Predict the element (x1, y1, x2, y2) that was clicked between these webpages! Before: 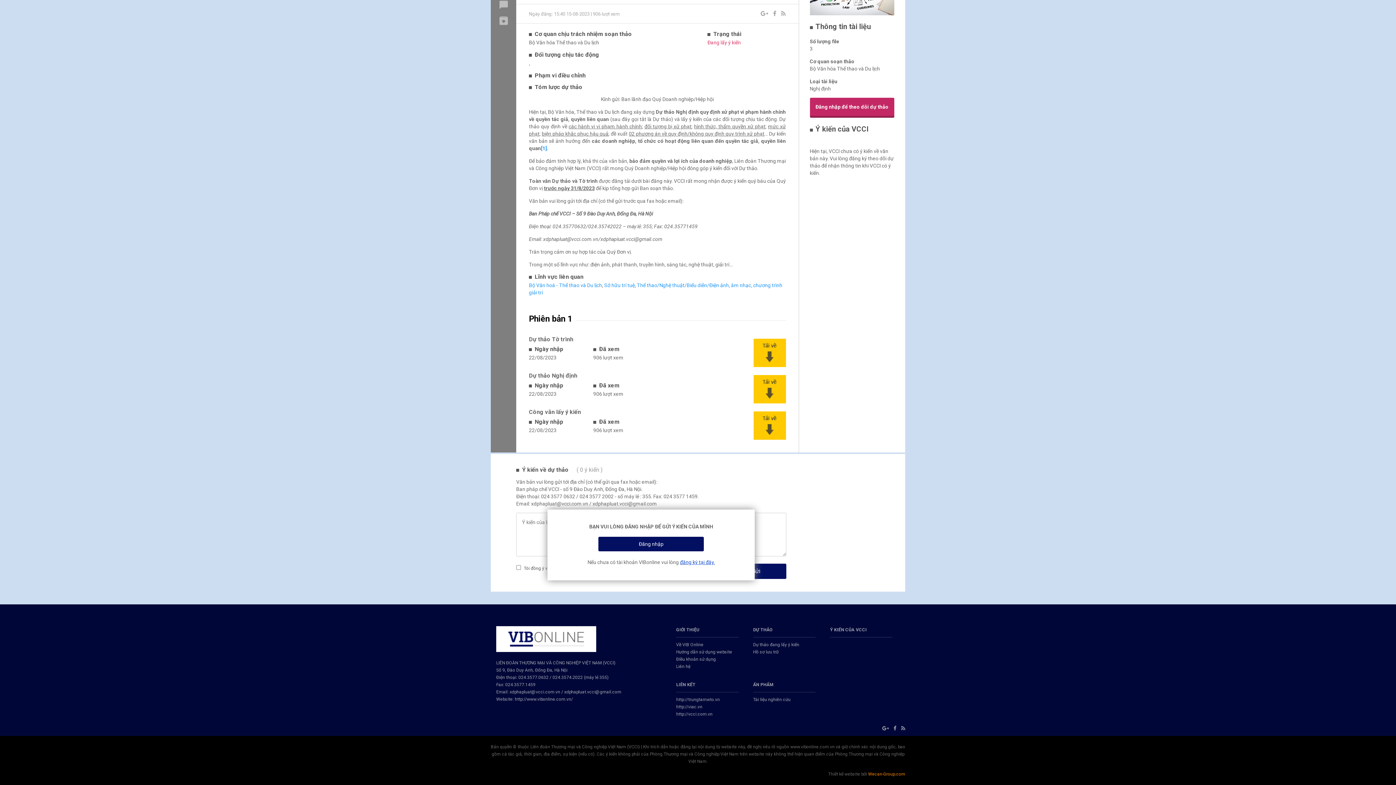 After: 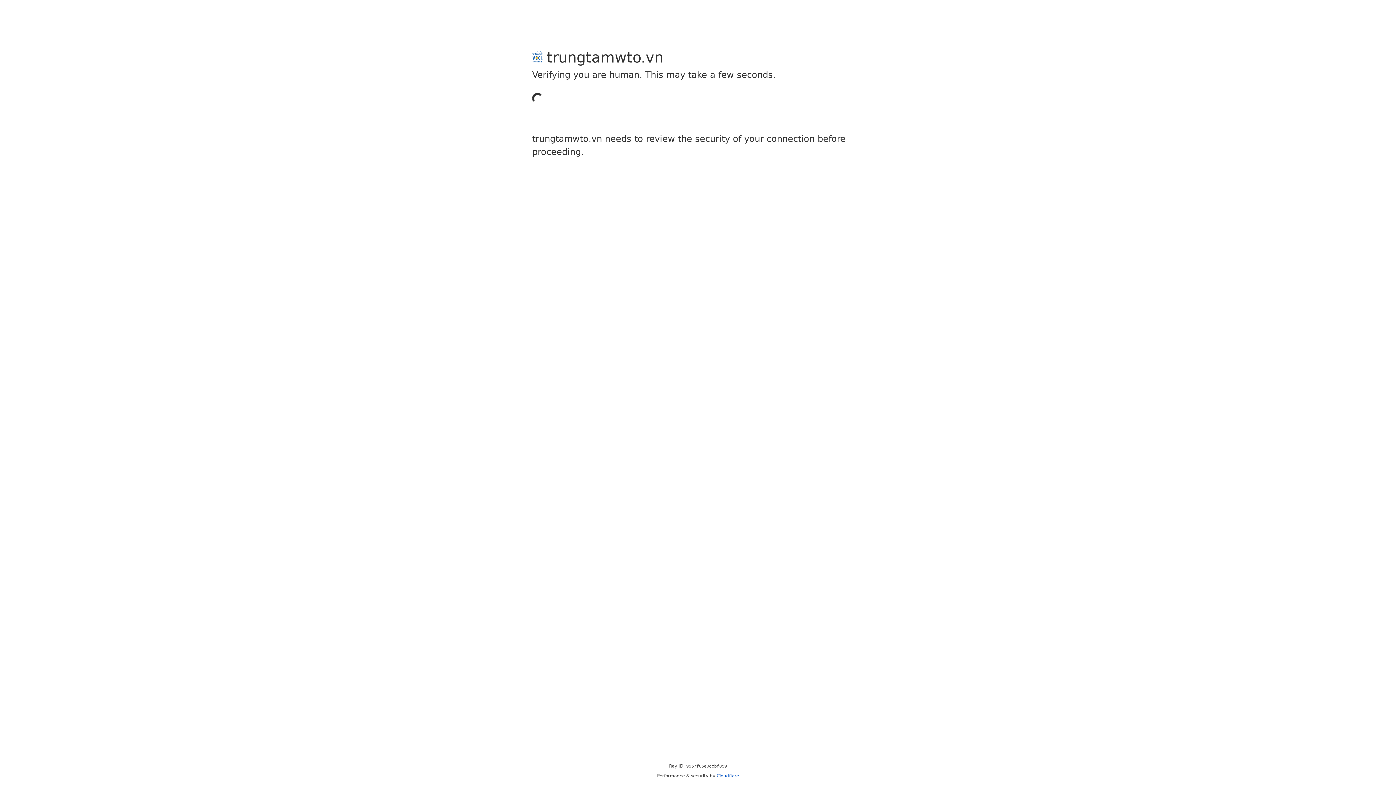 Action: bbox: (676, 697, 720, 702) label: http://trungtamwto.vn